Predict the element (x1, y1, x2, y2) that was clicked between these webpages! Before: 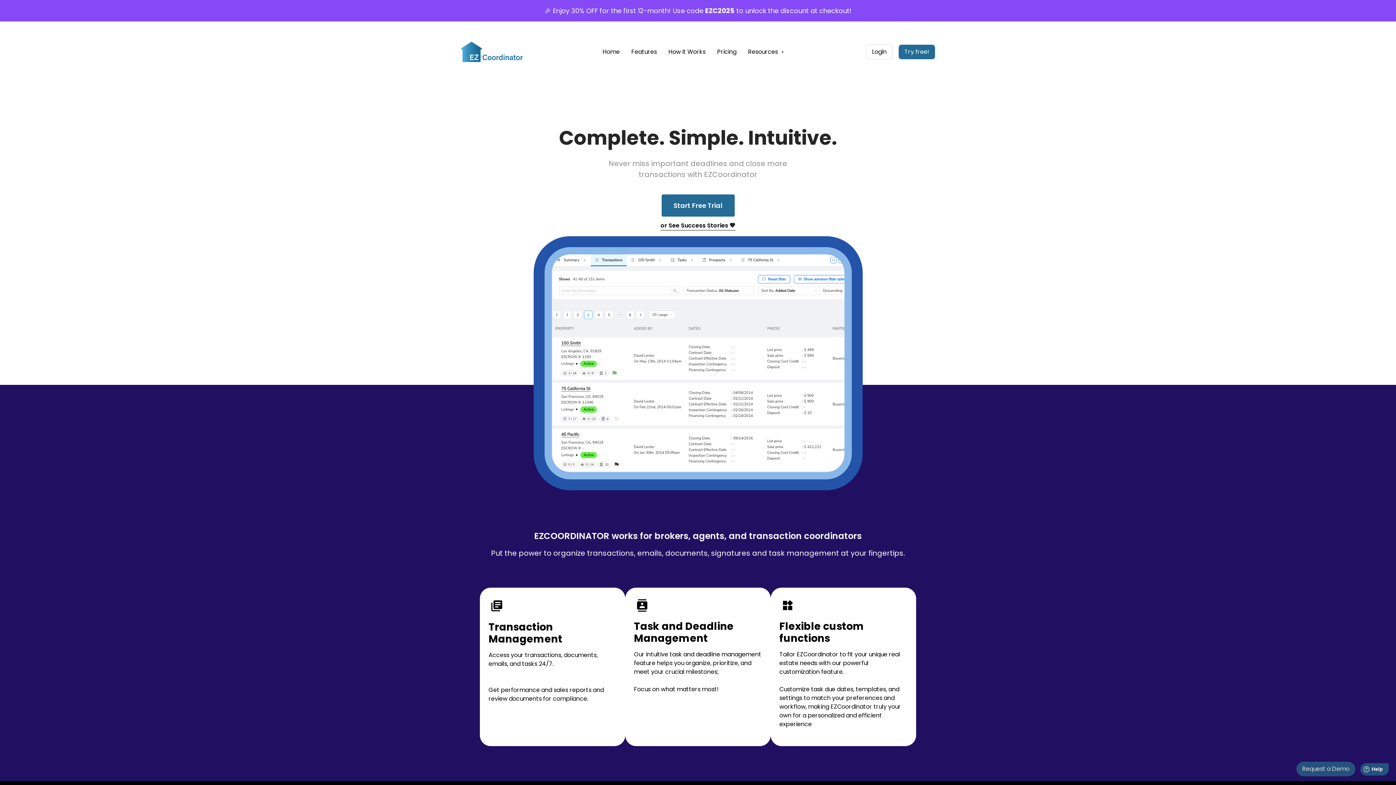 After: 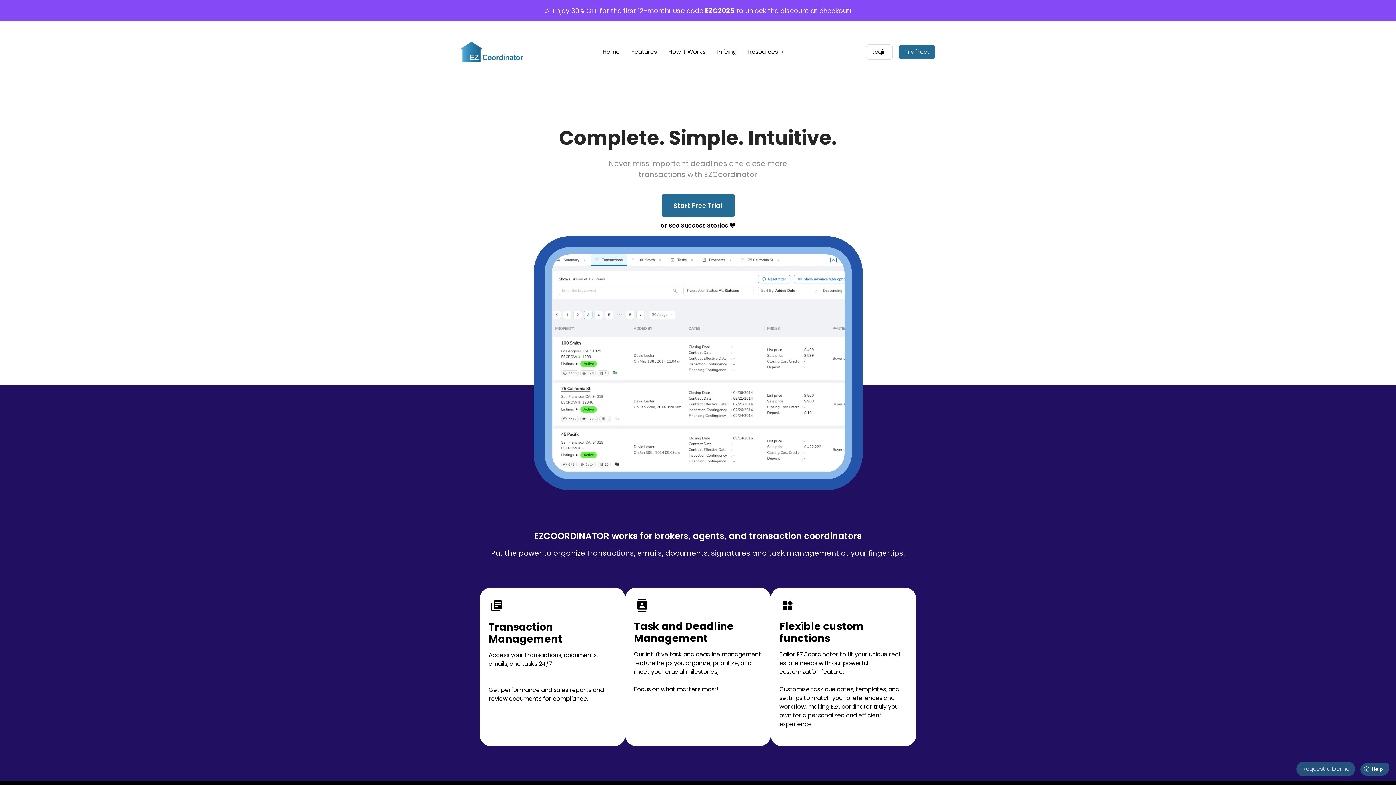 Action: bbox: (1296, 762, 1355, 776) label: Request a Demo